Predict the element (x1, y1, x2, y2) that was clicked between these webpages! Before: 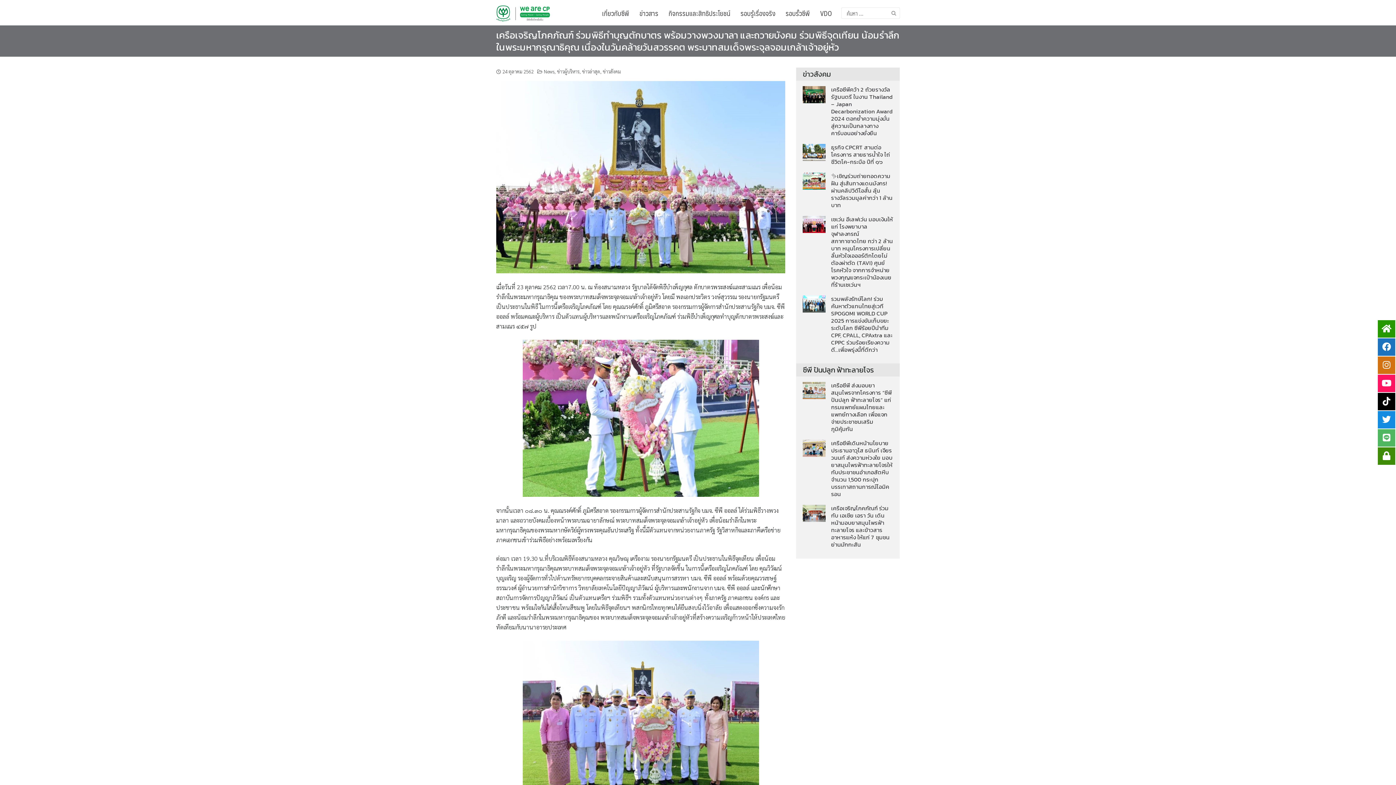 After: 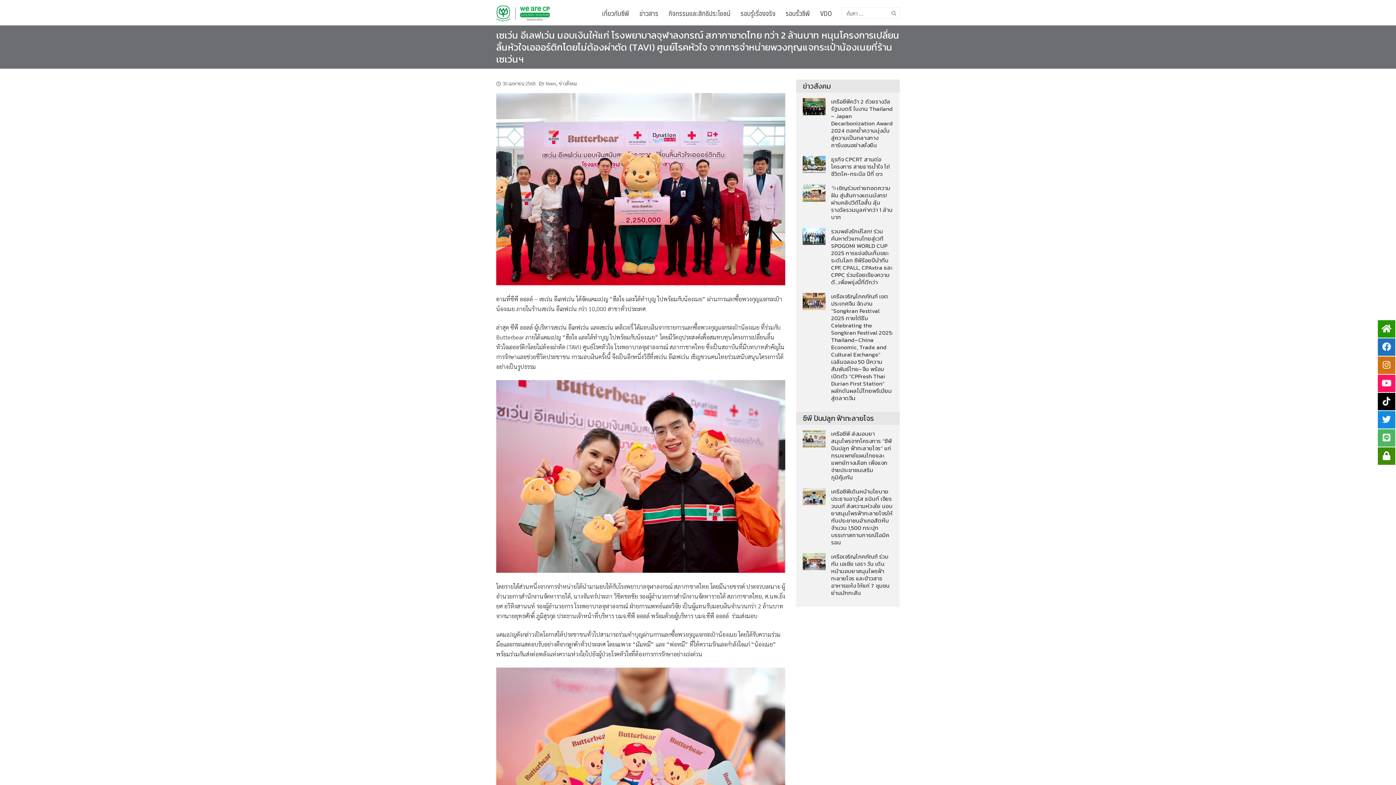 Action: bbox: (803, 220, 825, 227)